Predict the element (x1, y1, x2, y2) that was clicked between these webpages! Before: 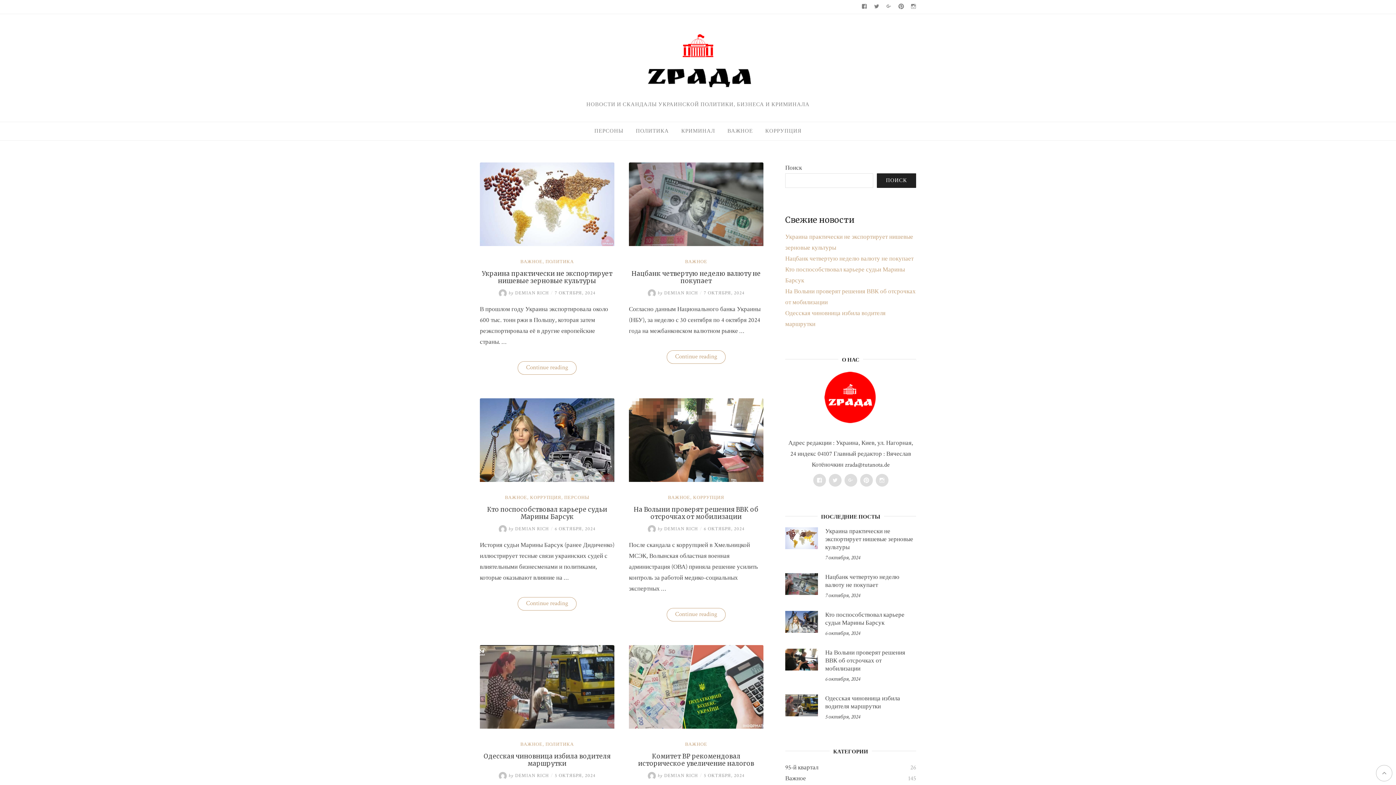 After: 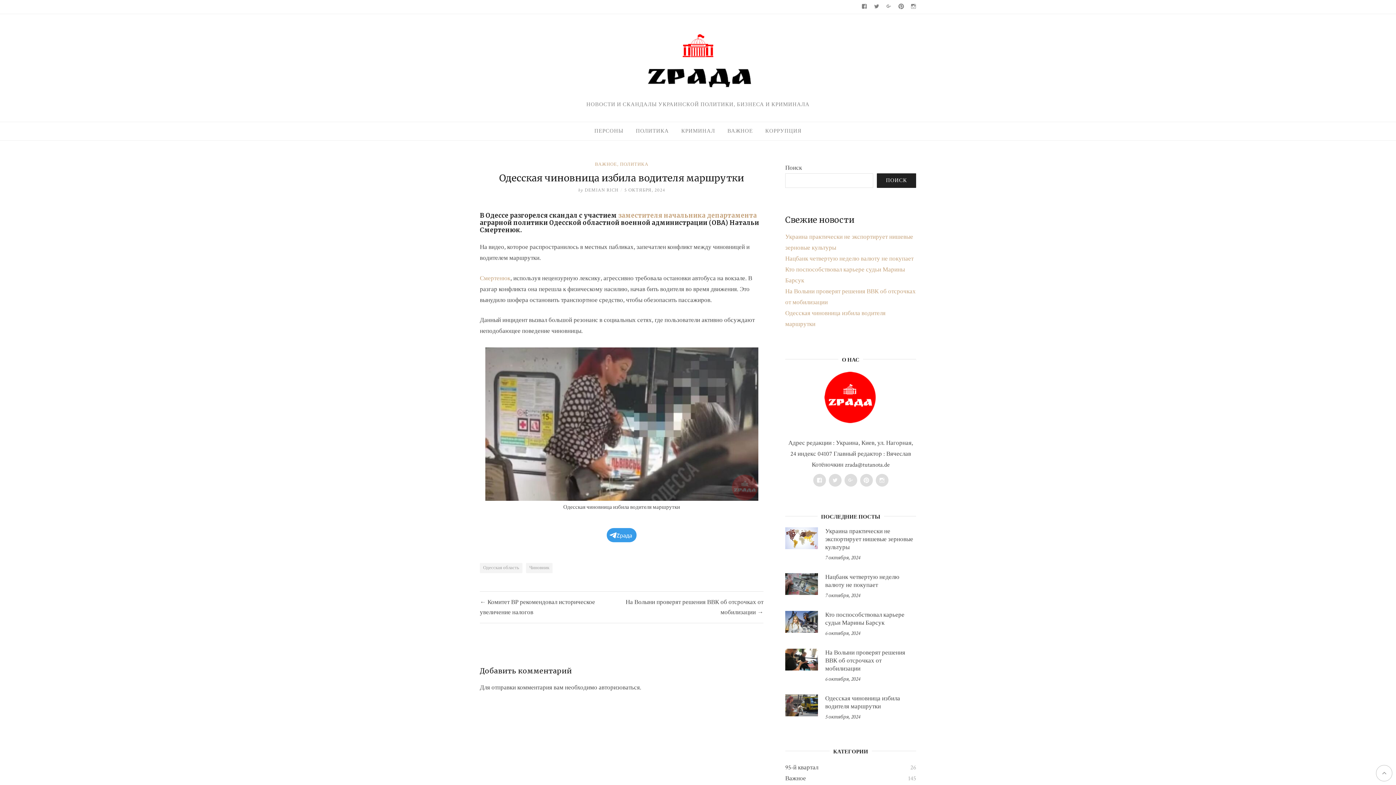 Action: label: Одесская чиновница избила водителя маршрутки bbox: (825, 694, 900, 710)